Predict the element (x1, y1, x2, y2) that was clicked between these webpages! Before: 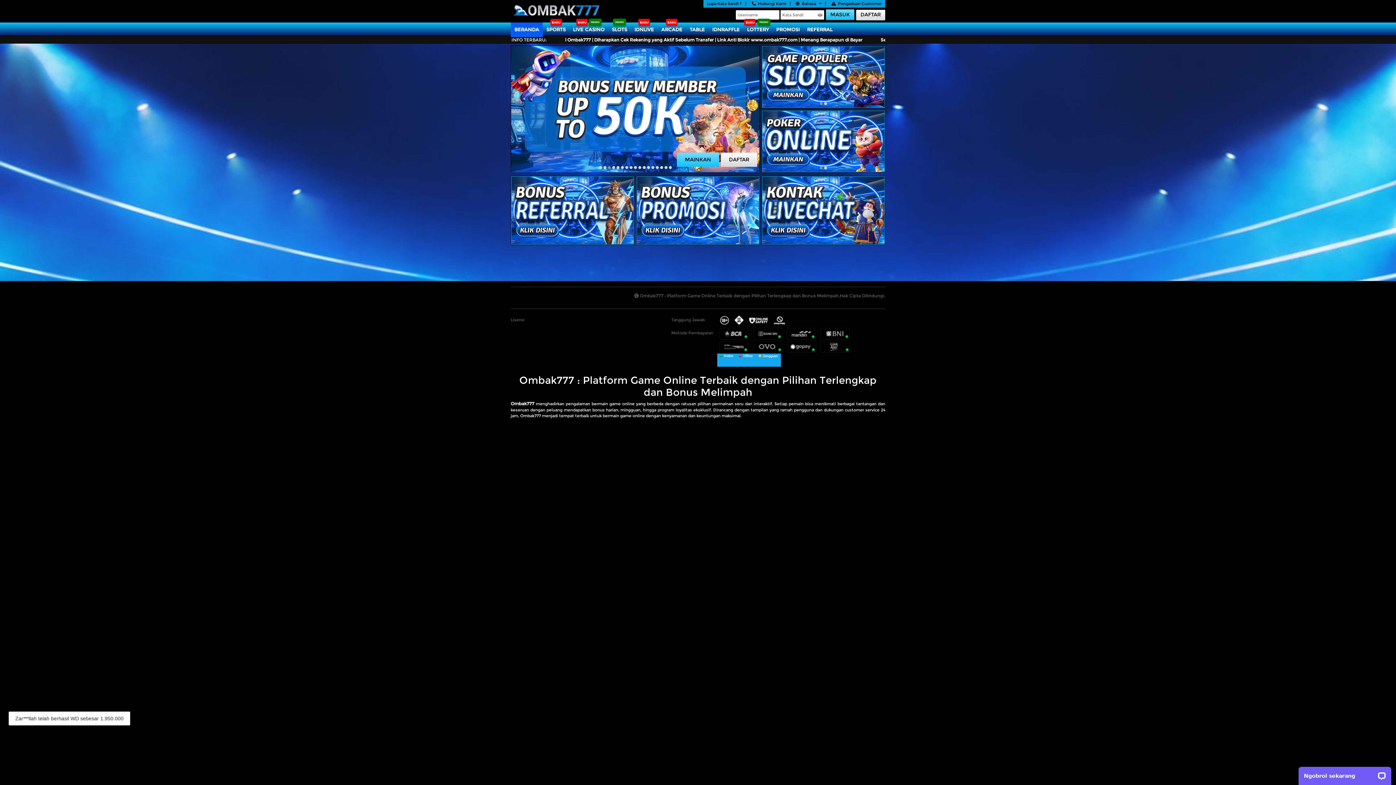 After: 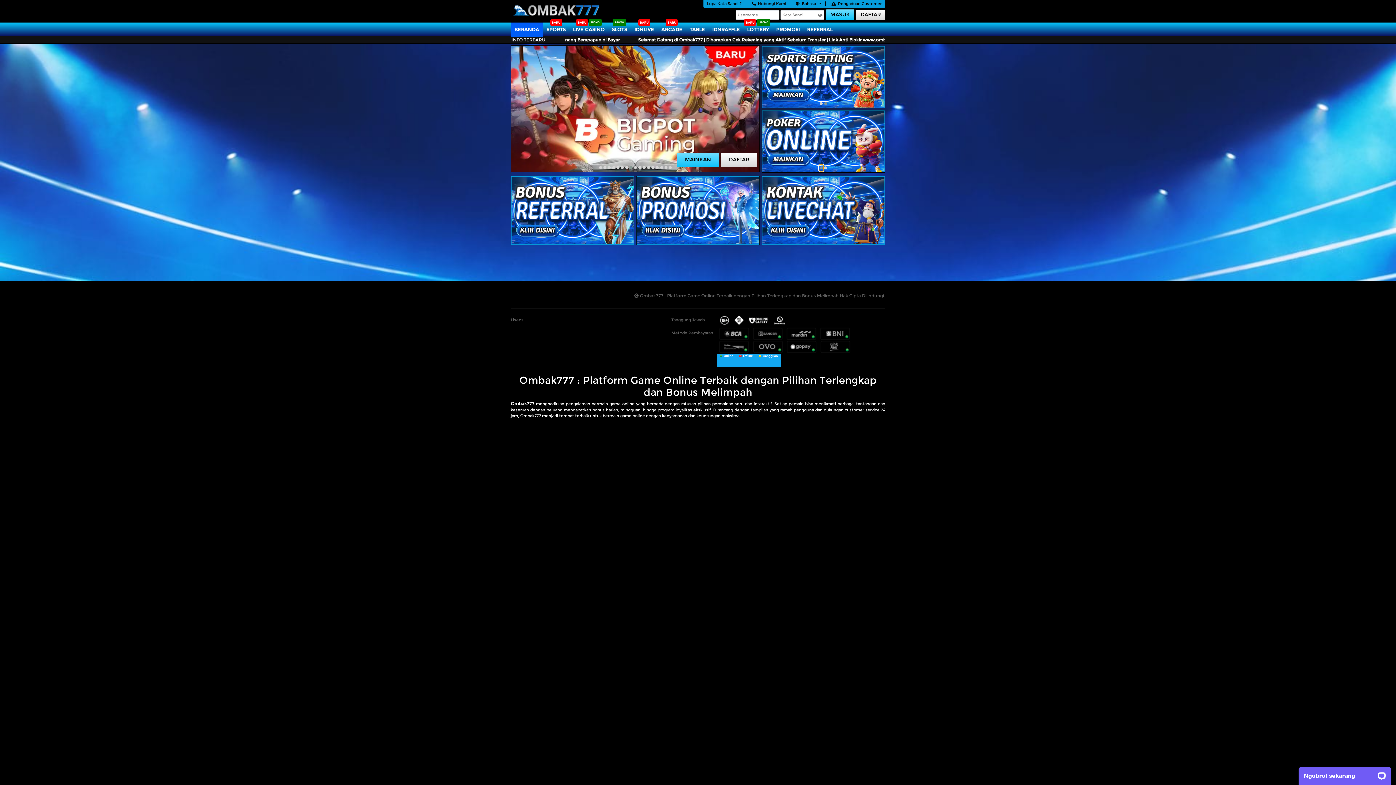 Action: bbox: (819, 164, 823, 171)